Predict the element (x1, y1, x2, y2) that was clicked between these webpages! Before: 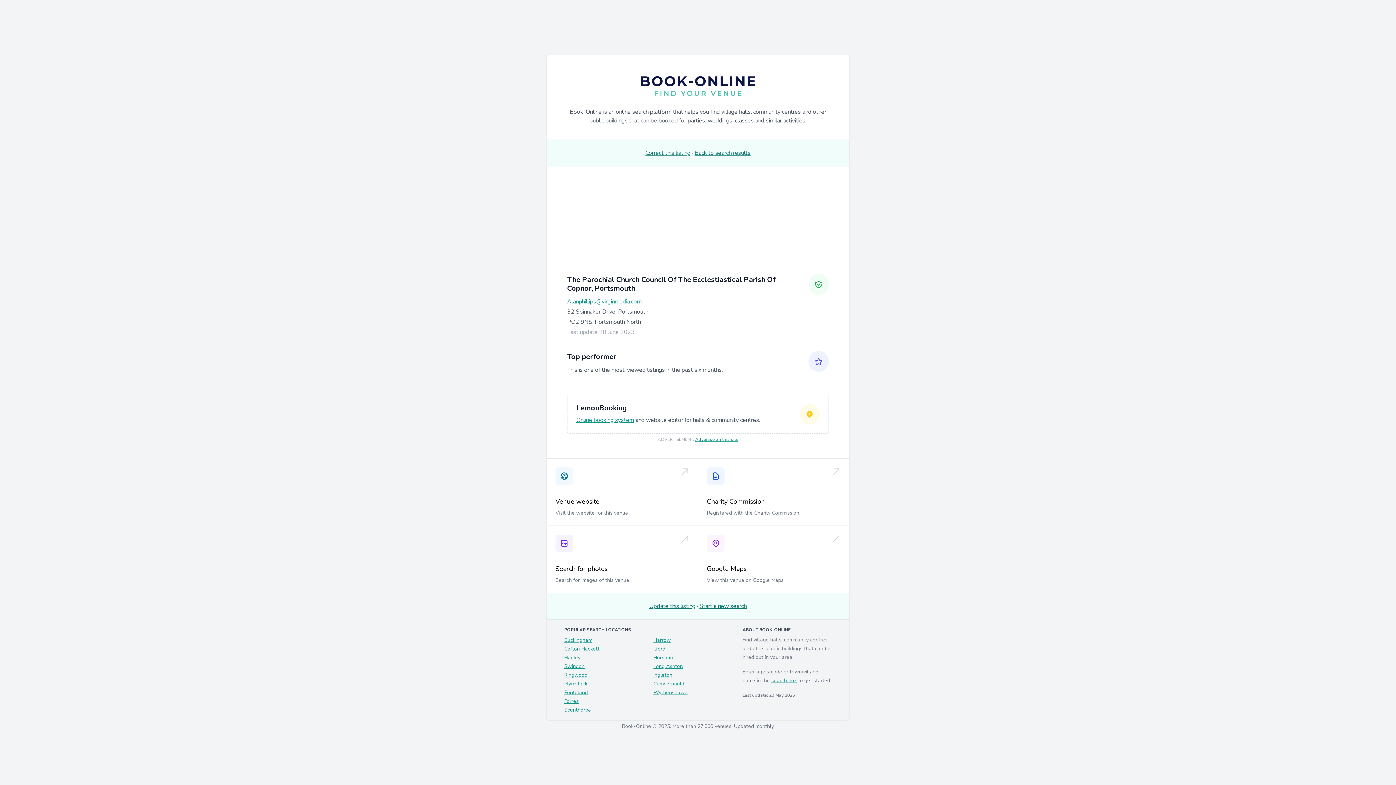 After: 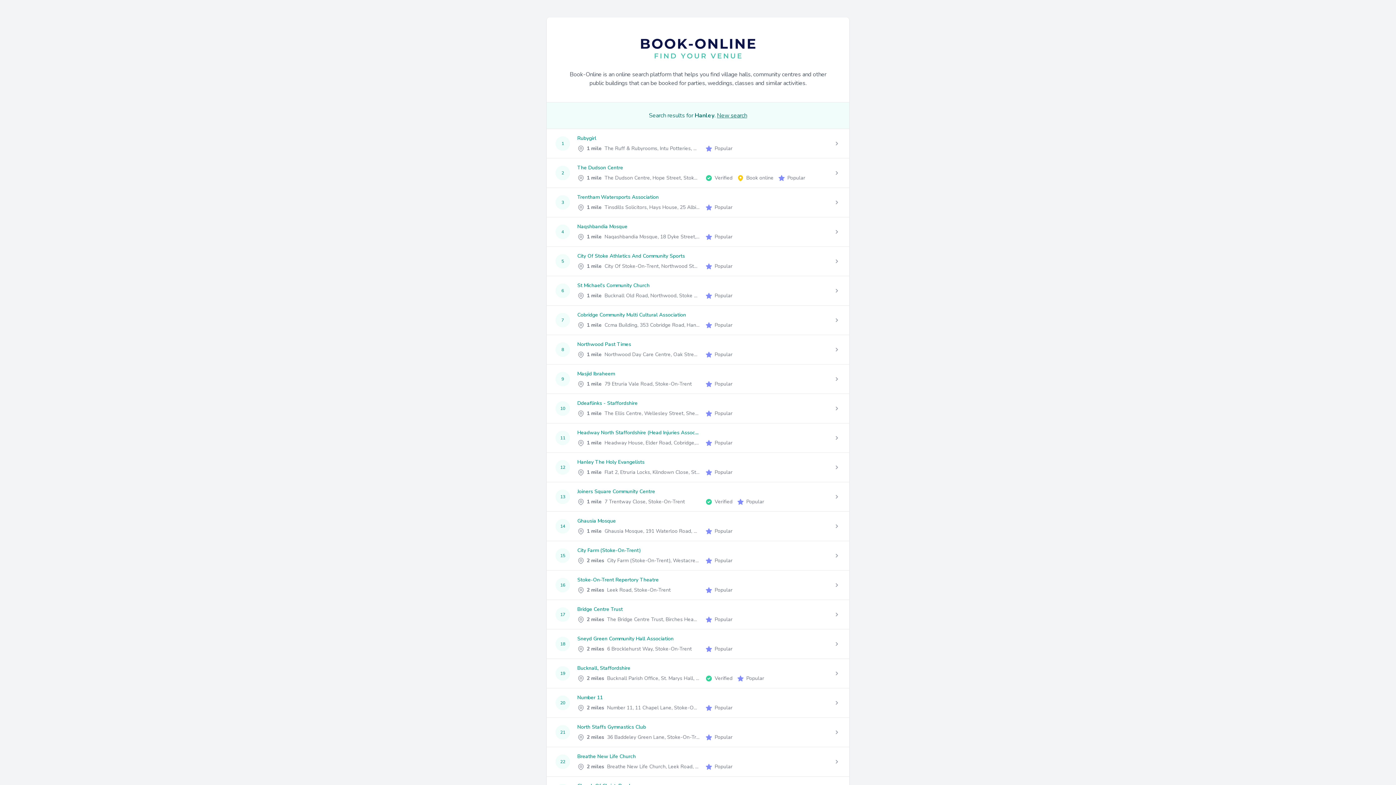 Action: label: Hanley bbox: (564, 654, 580, 661)